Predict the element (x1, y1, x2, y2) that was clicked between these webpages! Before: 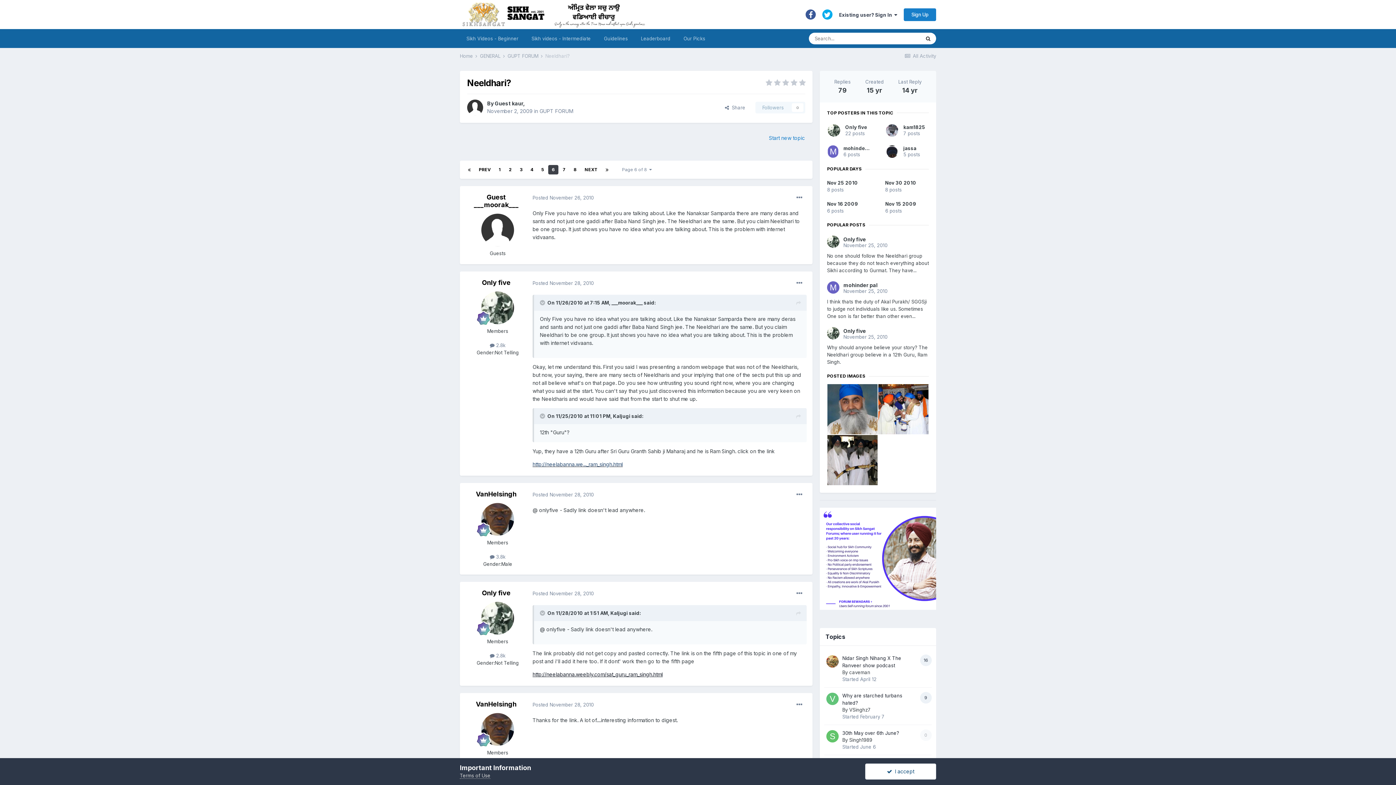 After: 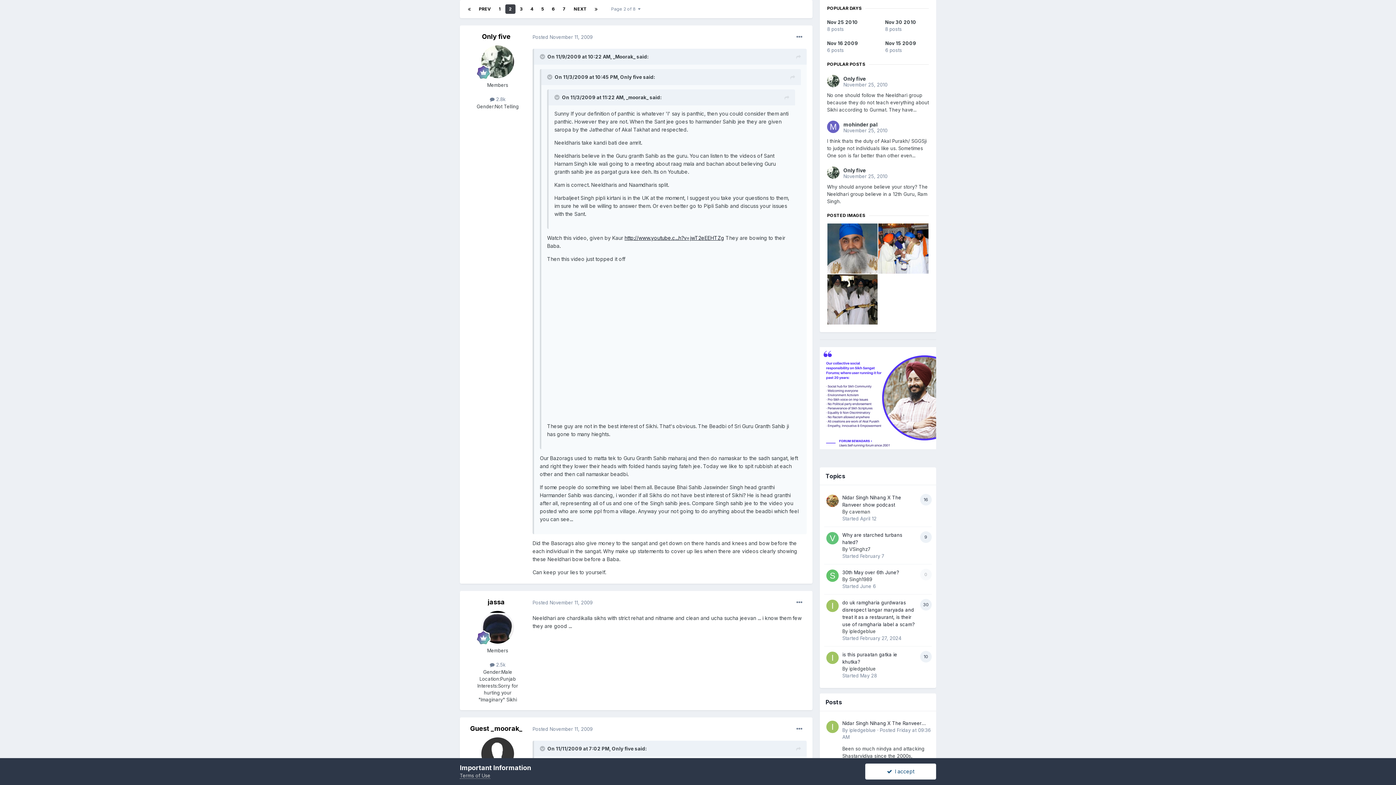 Action: label: 2 bbox: (505, 165, 515, 174)